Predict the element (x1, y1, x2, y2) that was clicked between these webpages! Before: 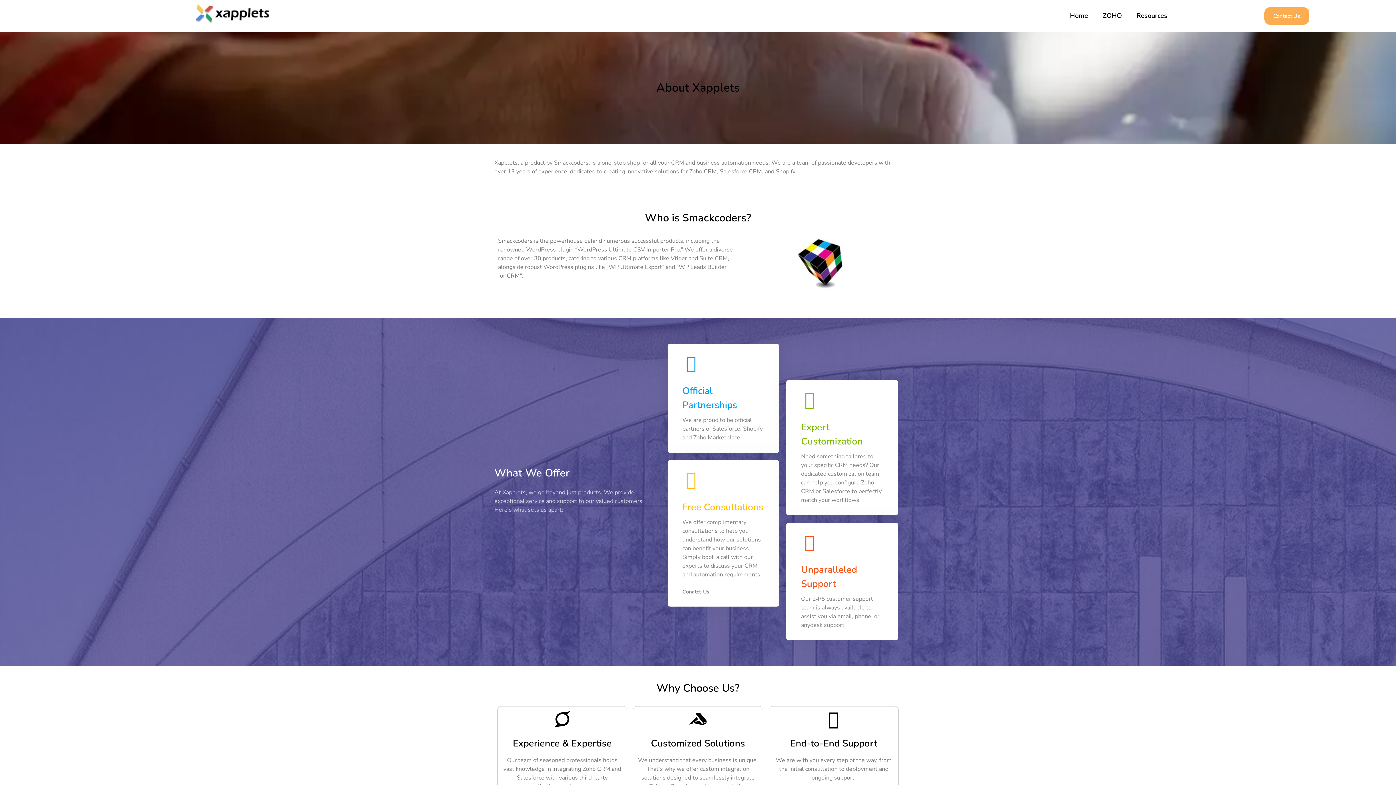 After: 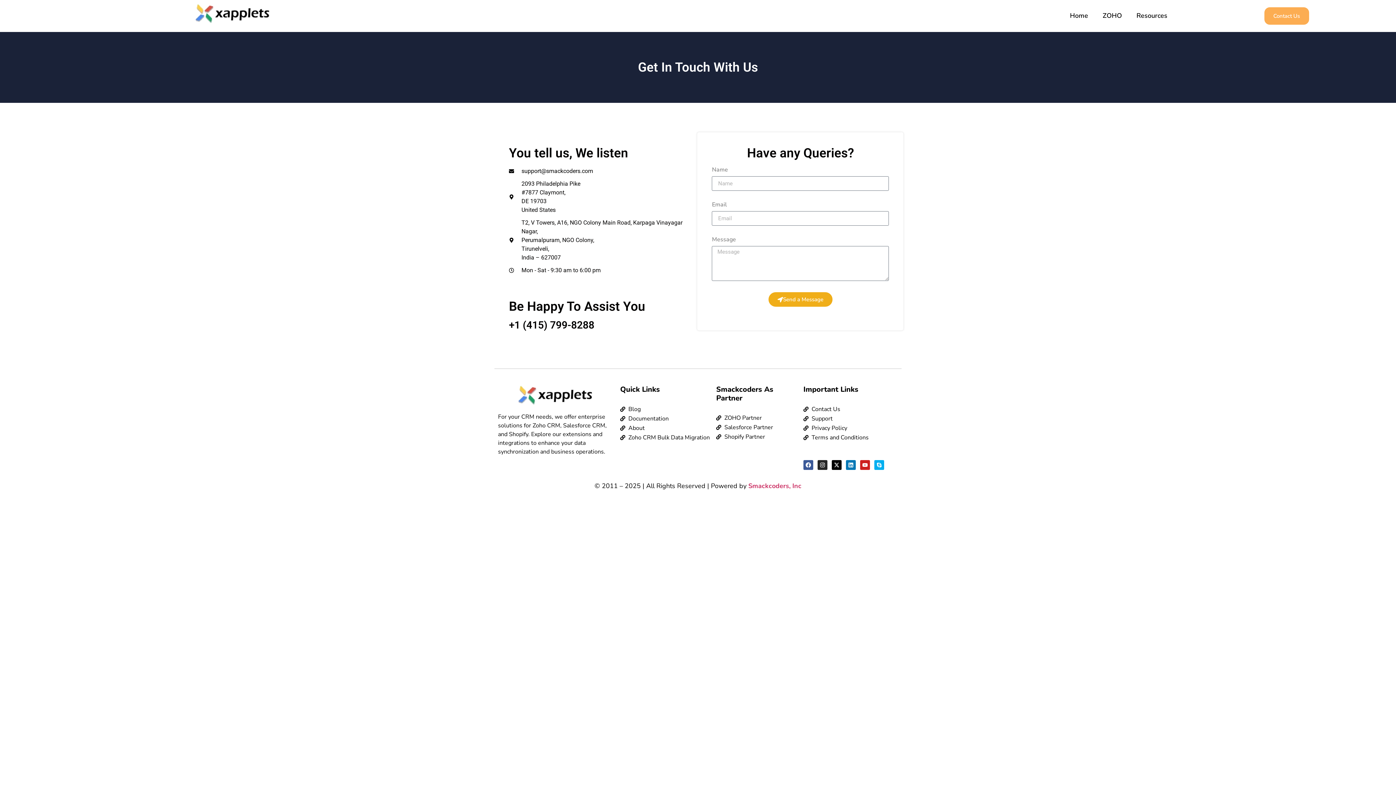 Action: label: Contact Us bbox: (1264, 7, 1309, 24)